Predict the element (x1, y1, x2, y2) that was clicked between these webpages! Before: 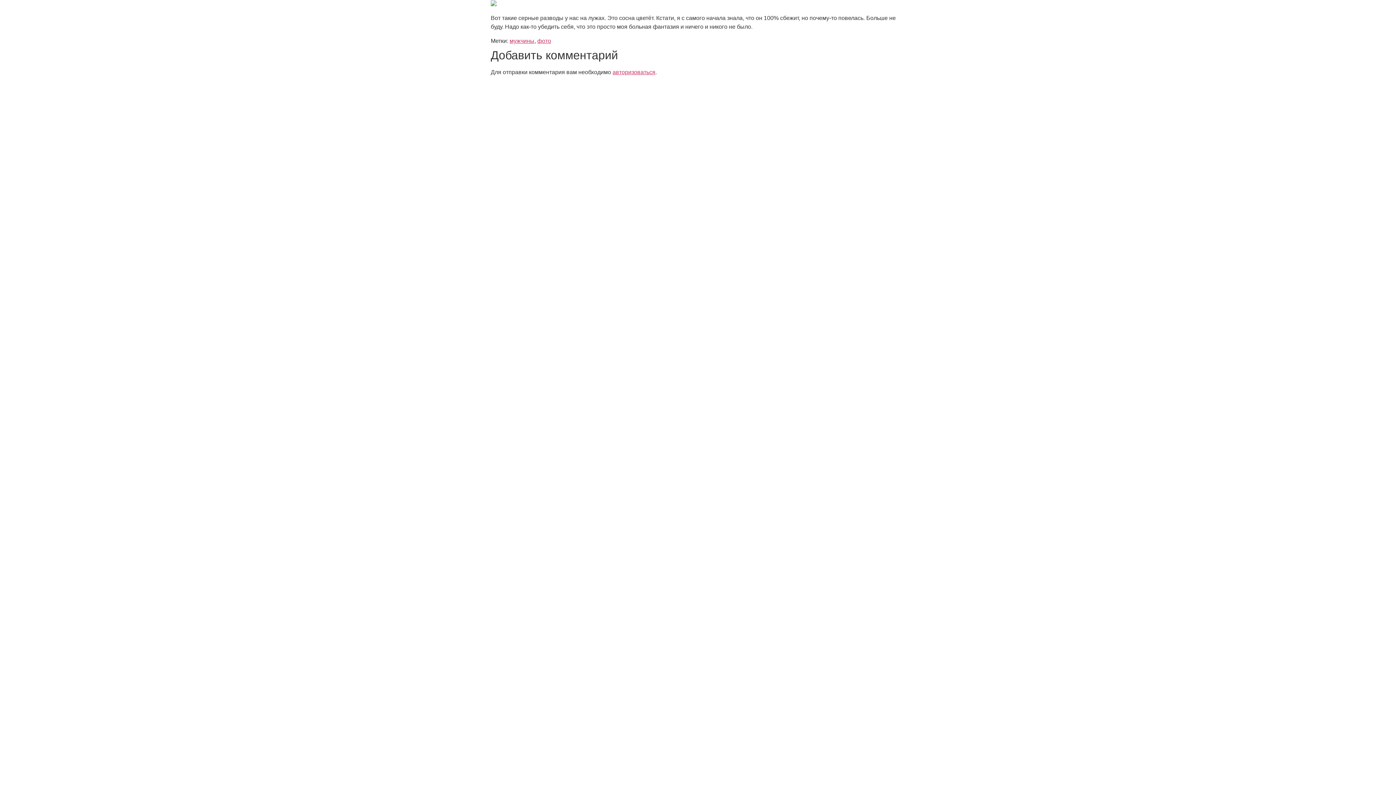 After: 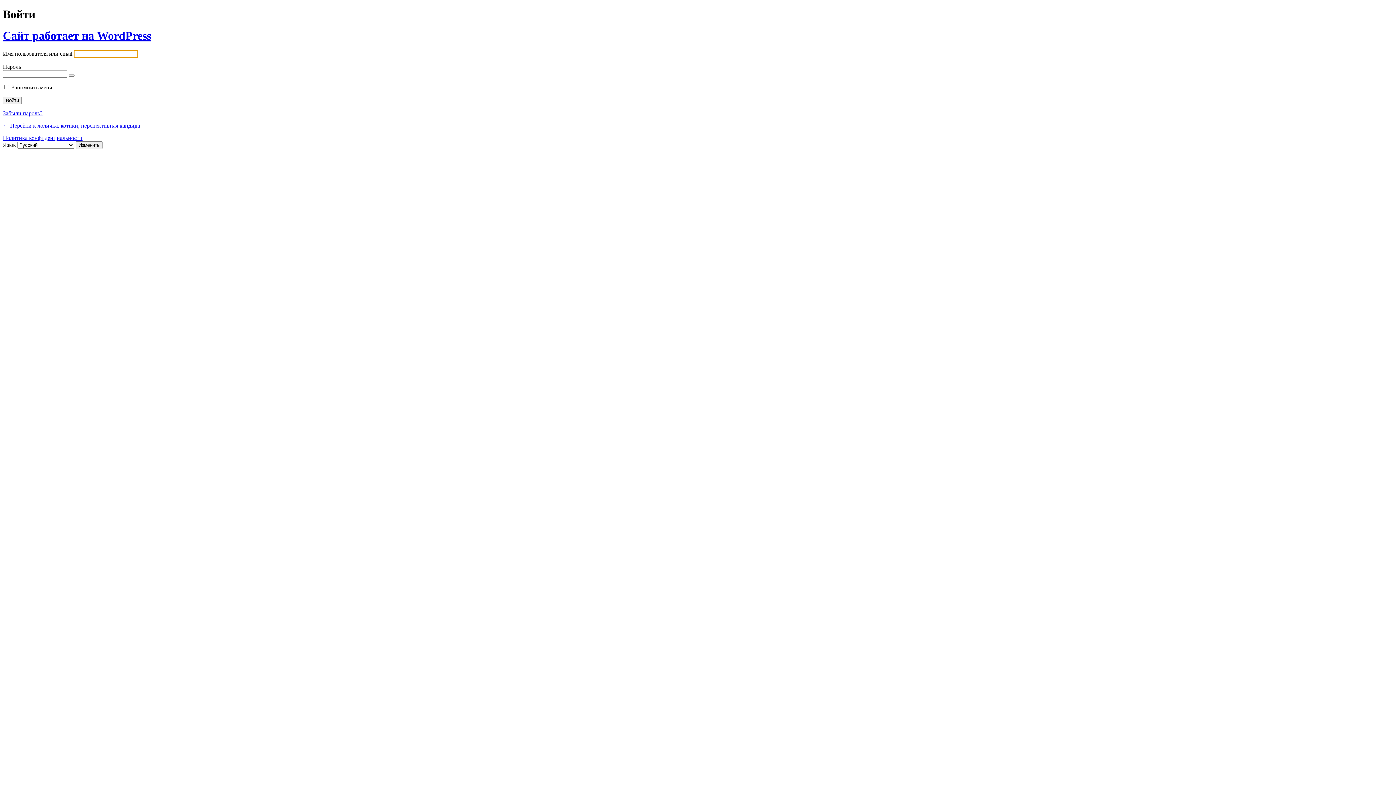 Action: bbox: (612, 69, 655, 75) label: авторизоваться